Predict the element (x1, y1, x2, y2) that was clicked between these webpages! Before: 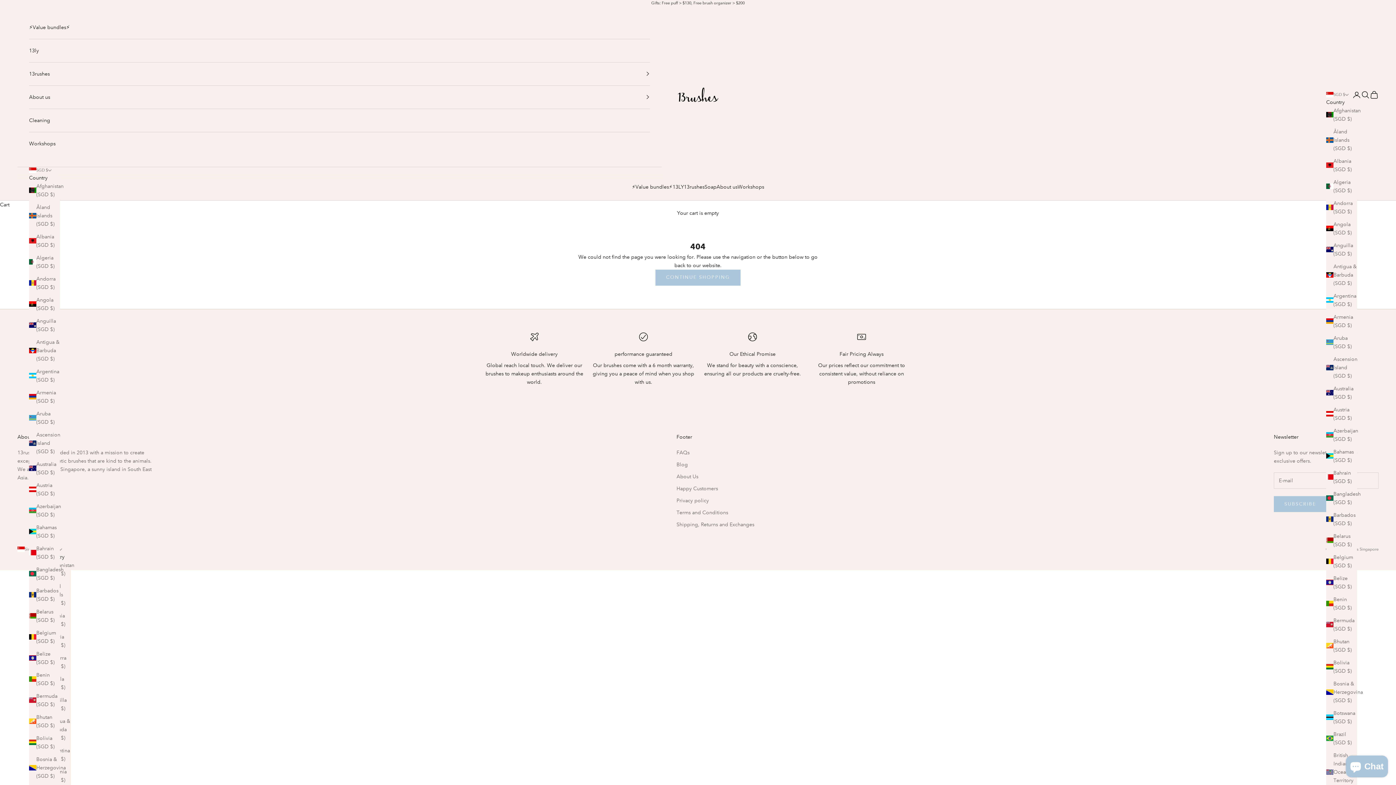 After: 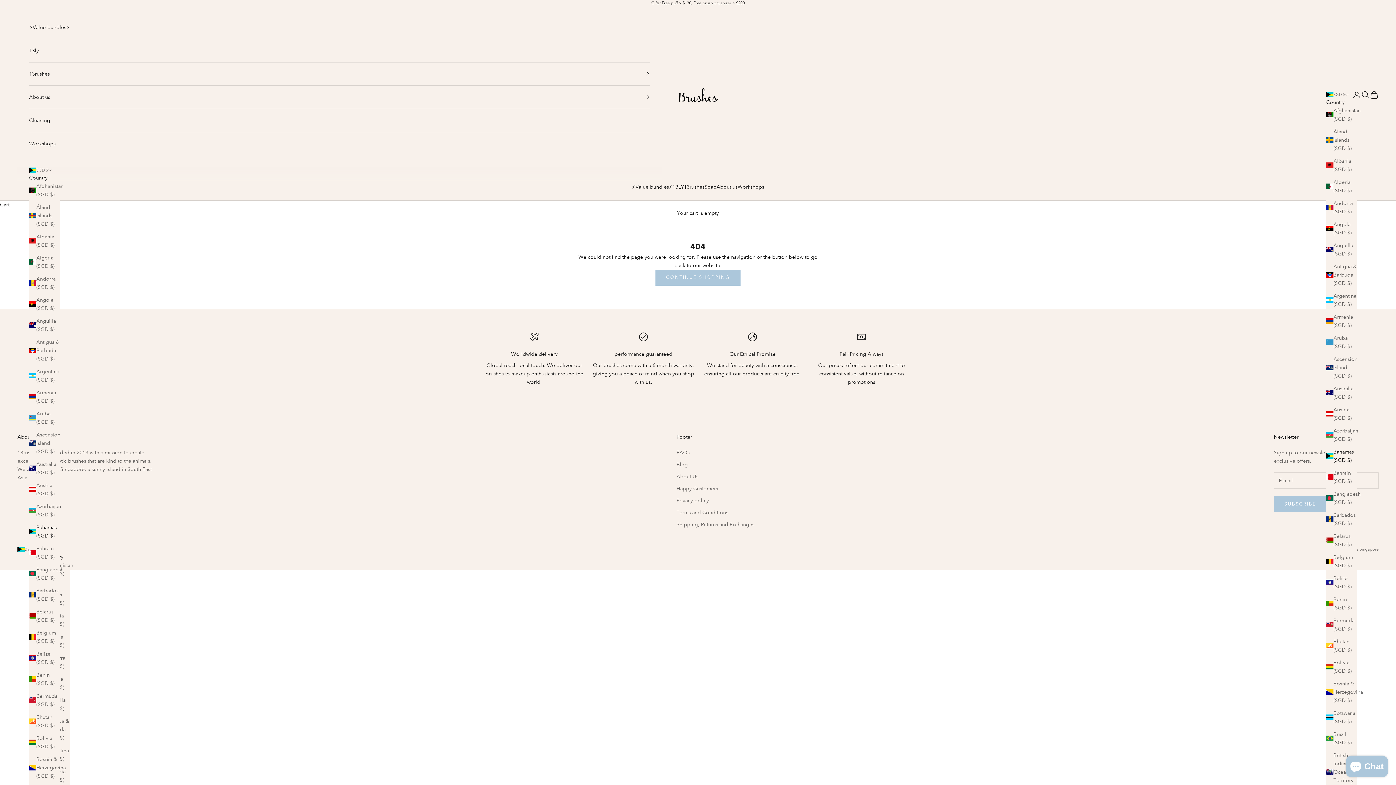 Action: label: Bahamas (SGD $) bbox: (29, 523, 60, 540)